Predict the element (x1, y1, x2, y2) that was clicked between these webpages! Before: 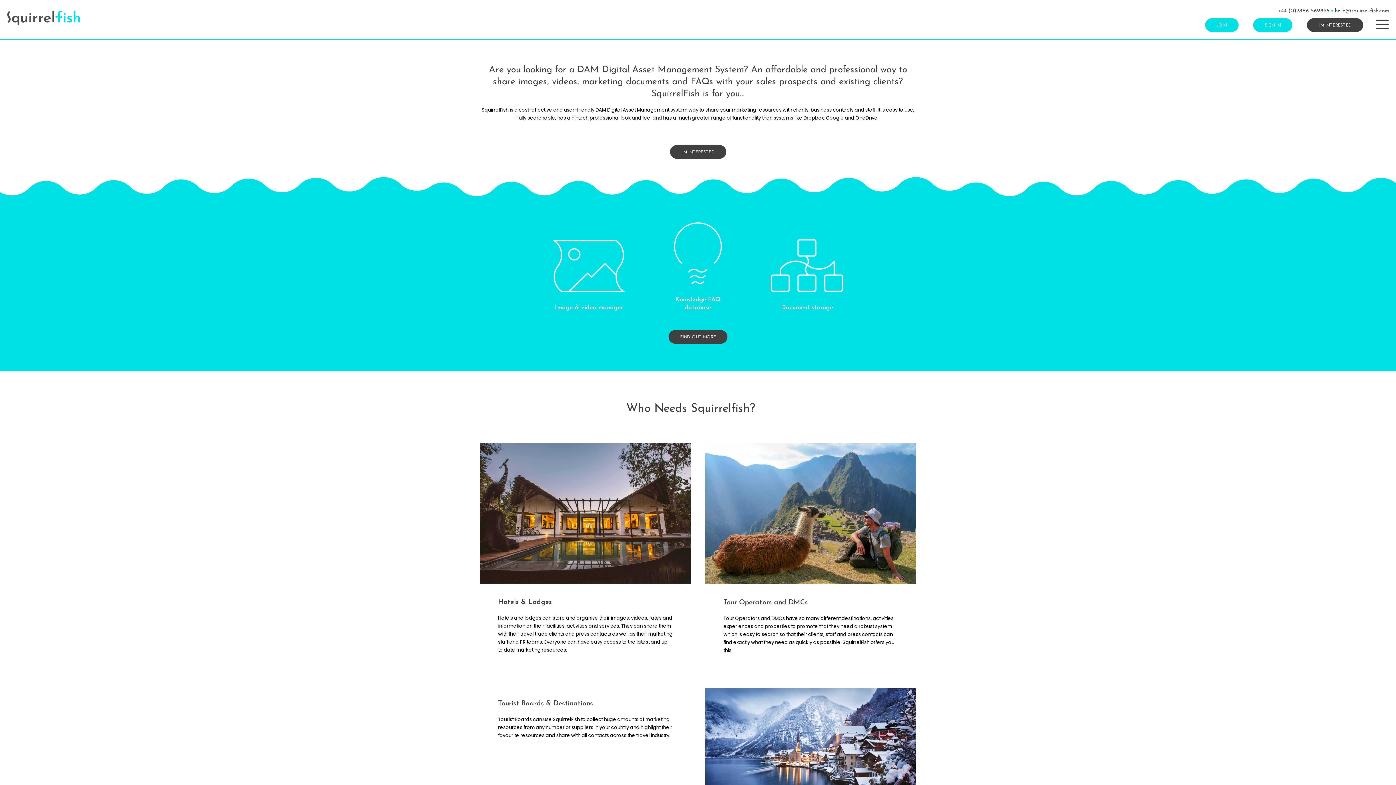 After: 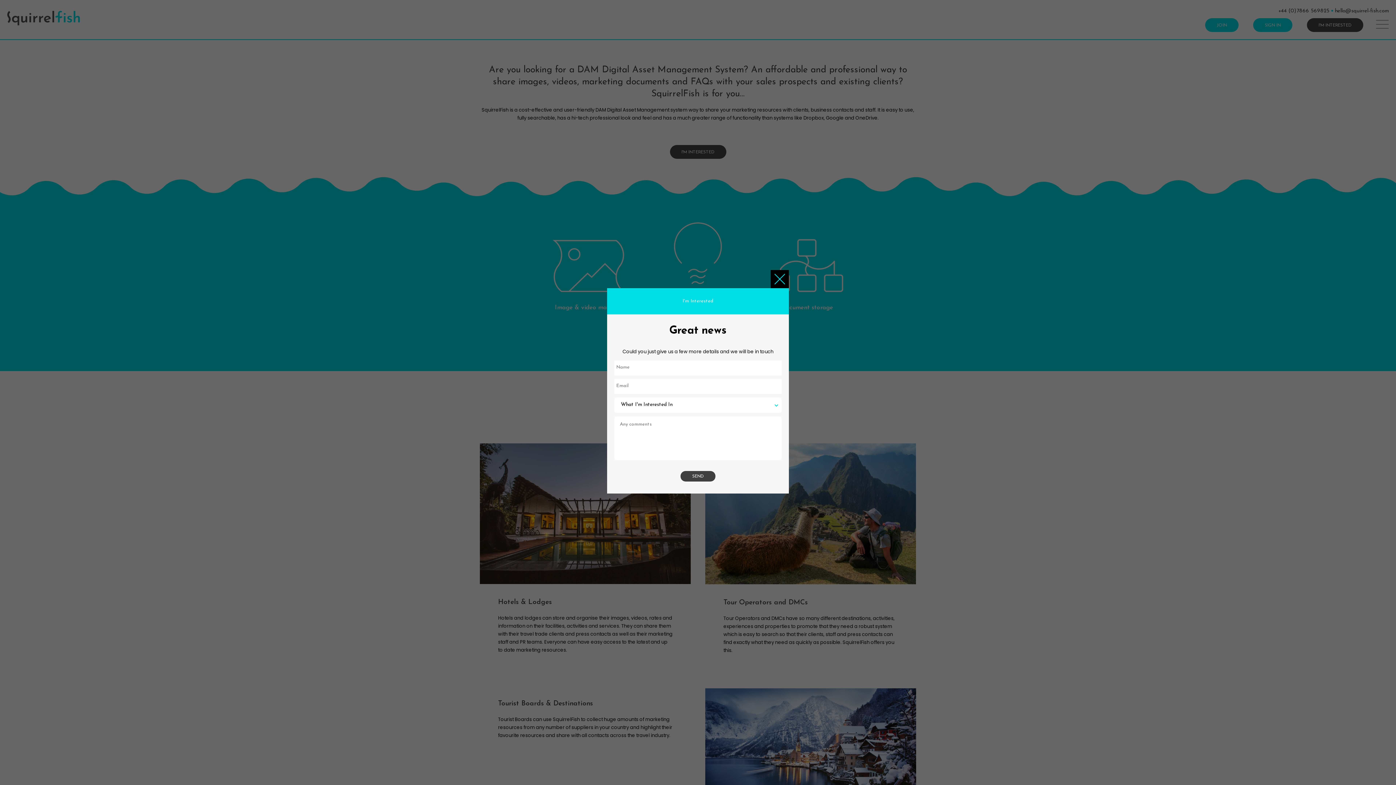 Action: label: I'M INTERESTED bbox: (1307, 18, 1363, 31)